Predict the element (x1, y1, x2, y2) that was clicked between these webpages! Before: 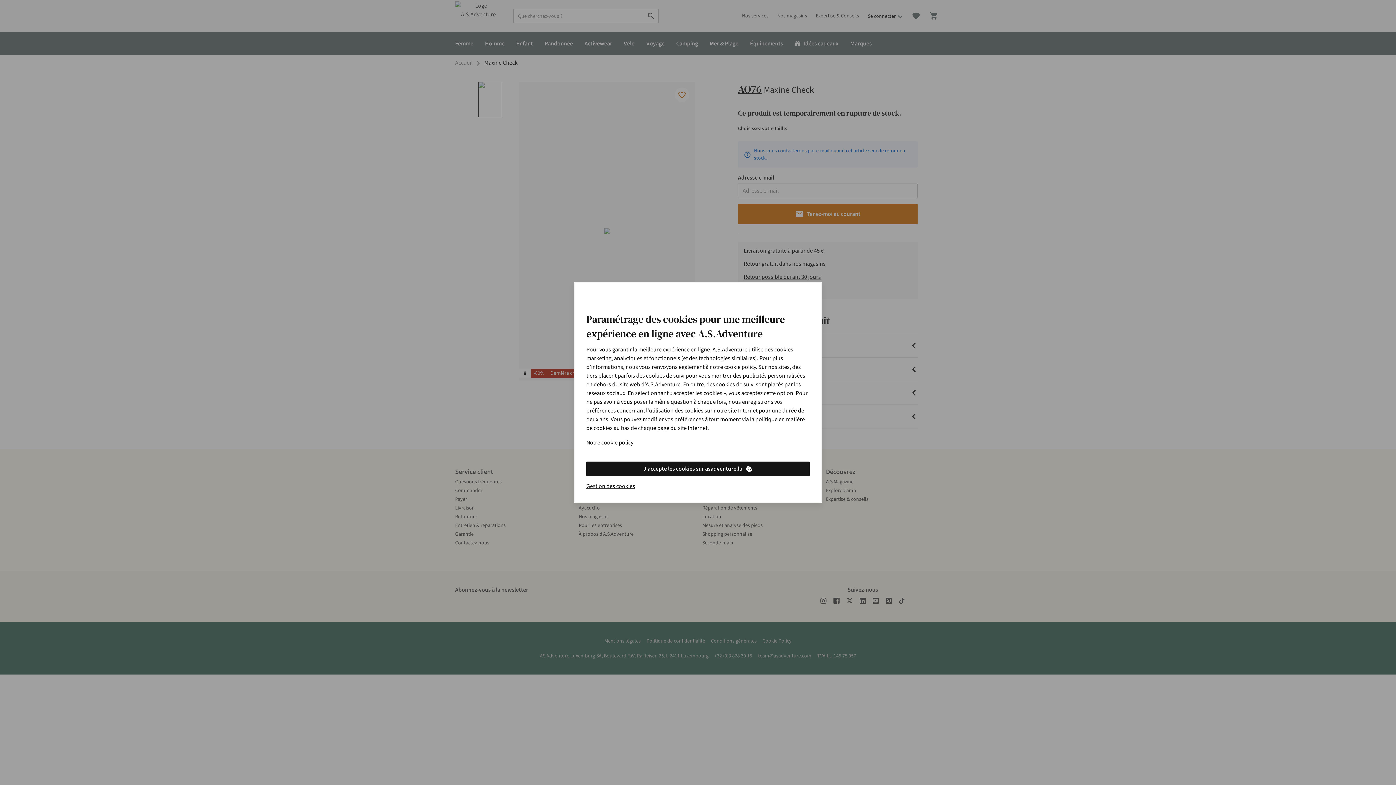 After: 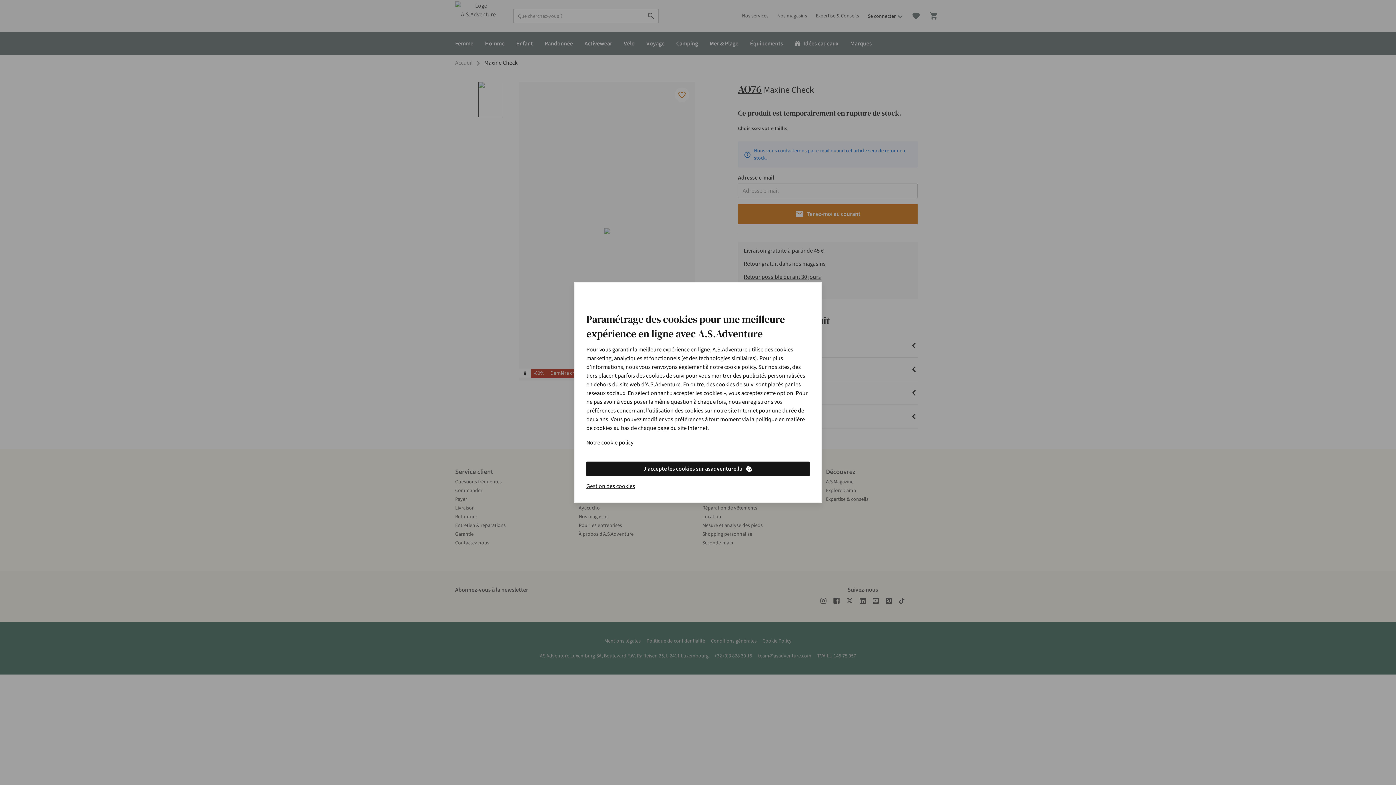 Action: bbox: (586, 438, 633, 447) label: Notre cookie policy